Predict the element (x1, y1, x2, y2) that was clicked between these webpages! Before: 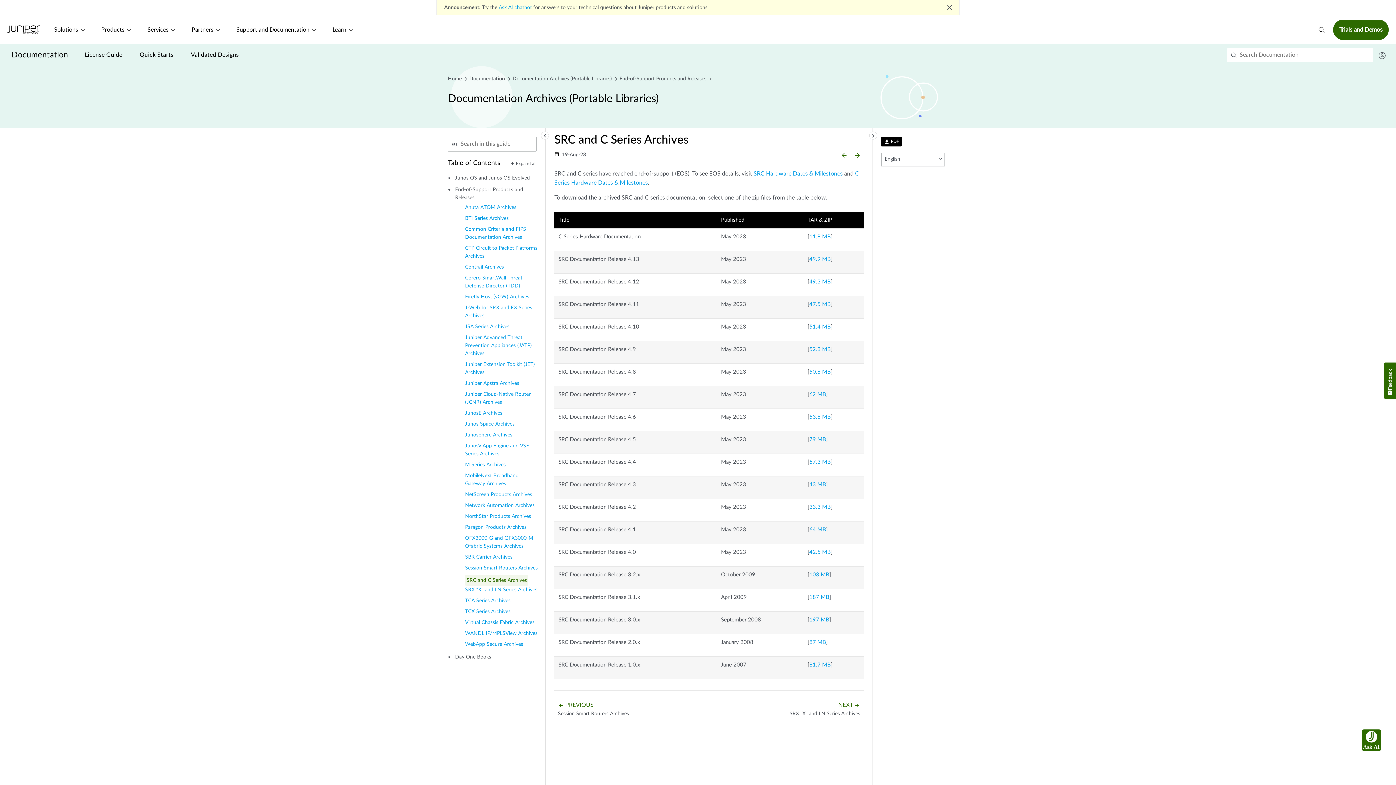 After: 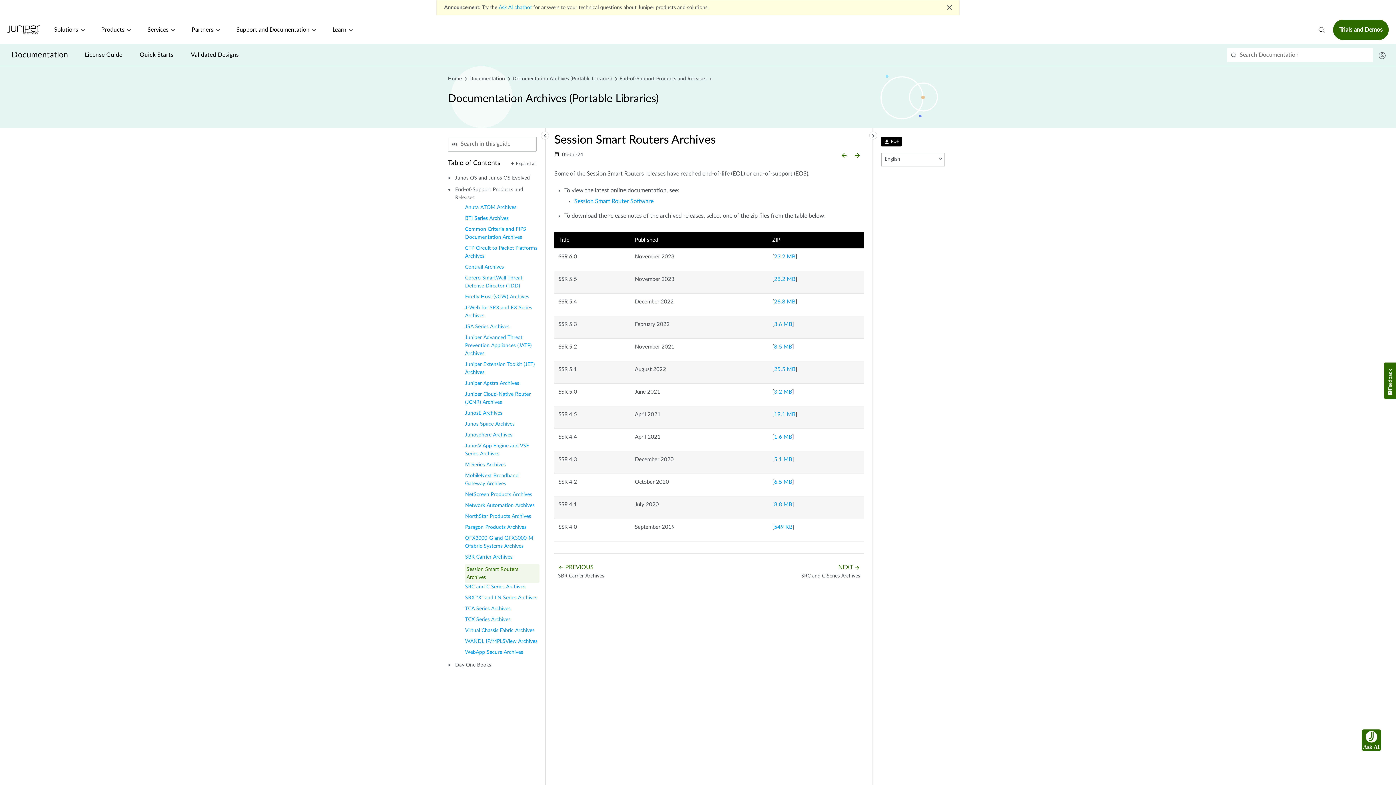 Action: label: arrow_backward PREVIOUS
Session Smart Routers Archives bbox: (556, 699, 630, 719)